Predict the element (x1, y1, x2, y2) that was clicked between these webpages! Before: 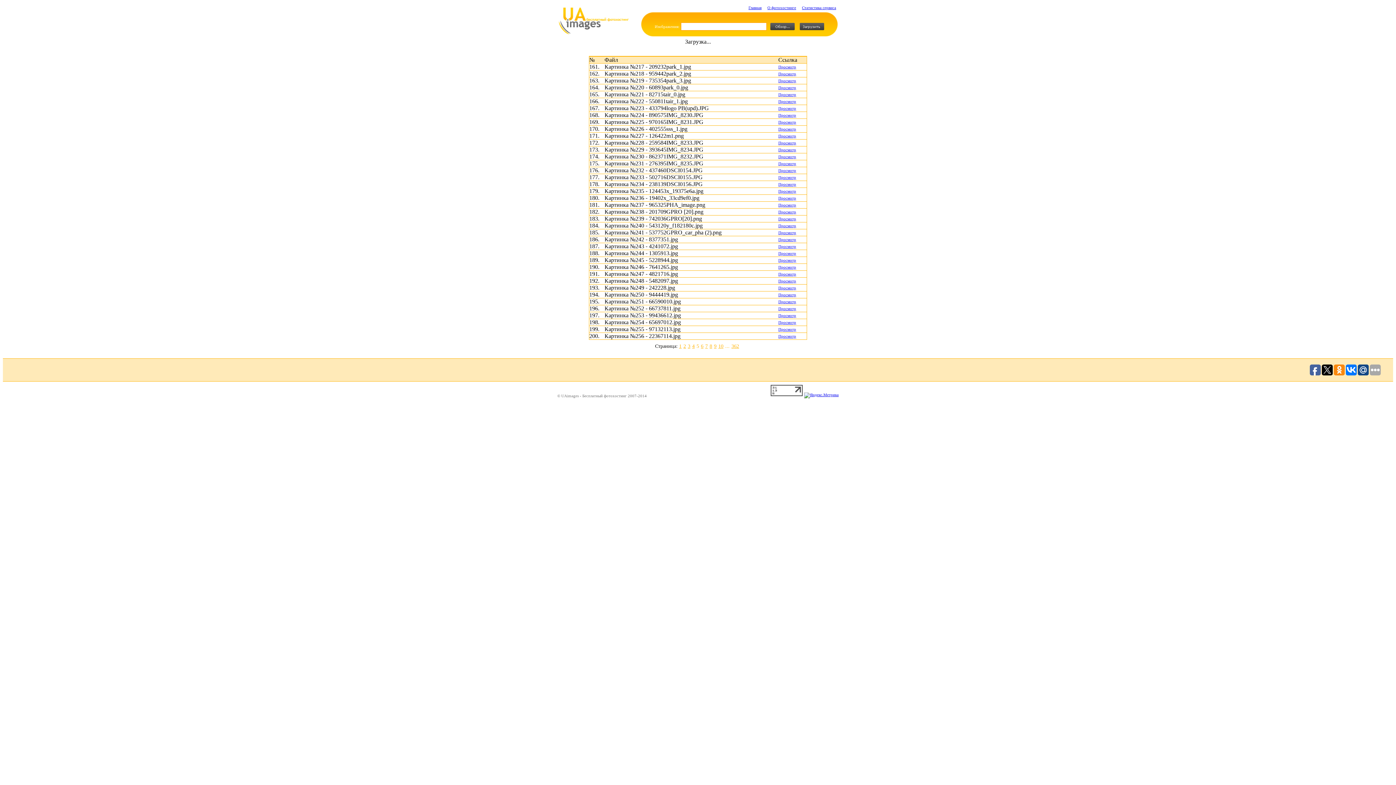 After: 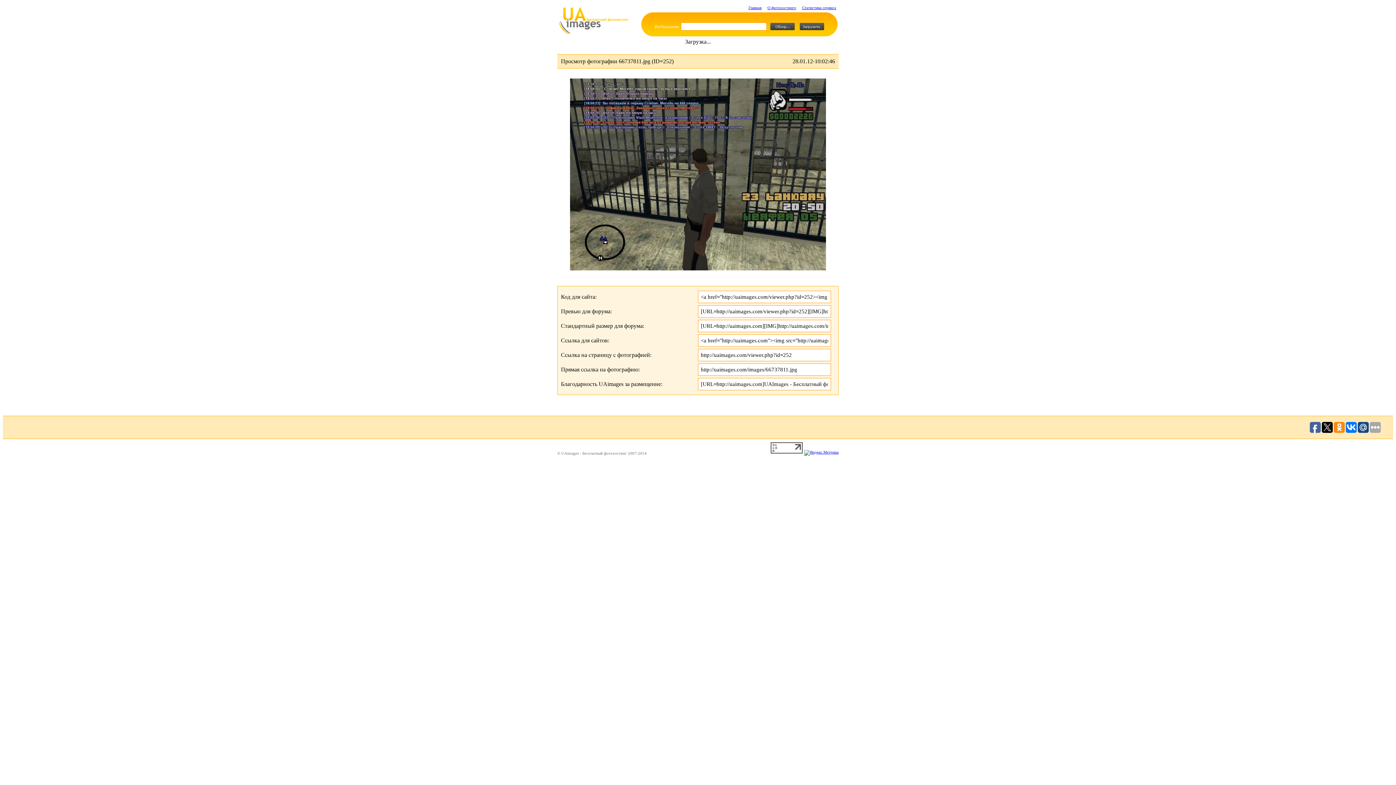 Action: label: Просмотр bbox: (778, 306, 796, 310)